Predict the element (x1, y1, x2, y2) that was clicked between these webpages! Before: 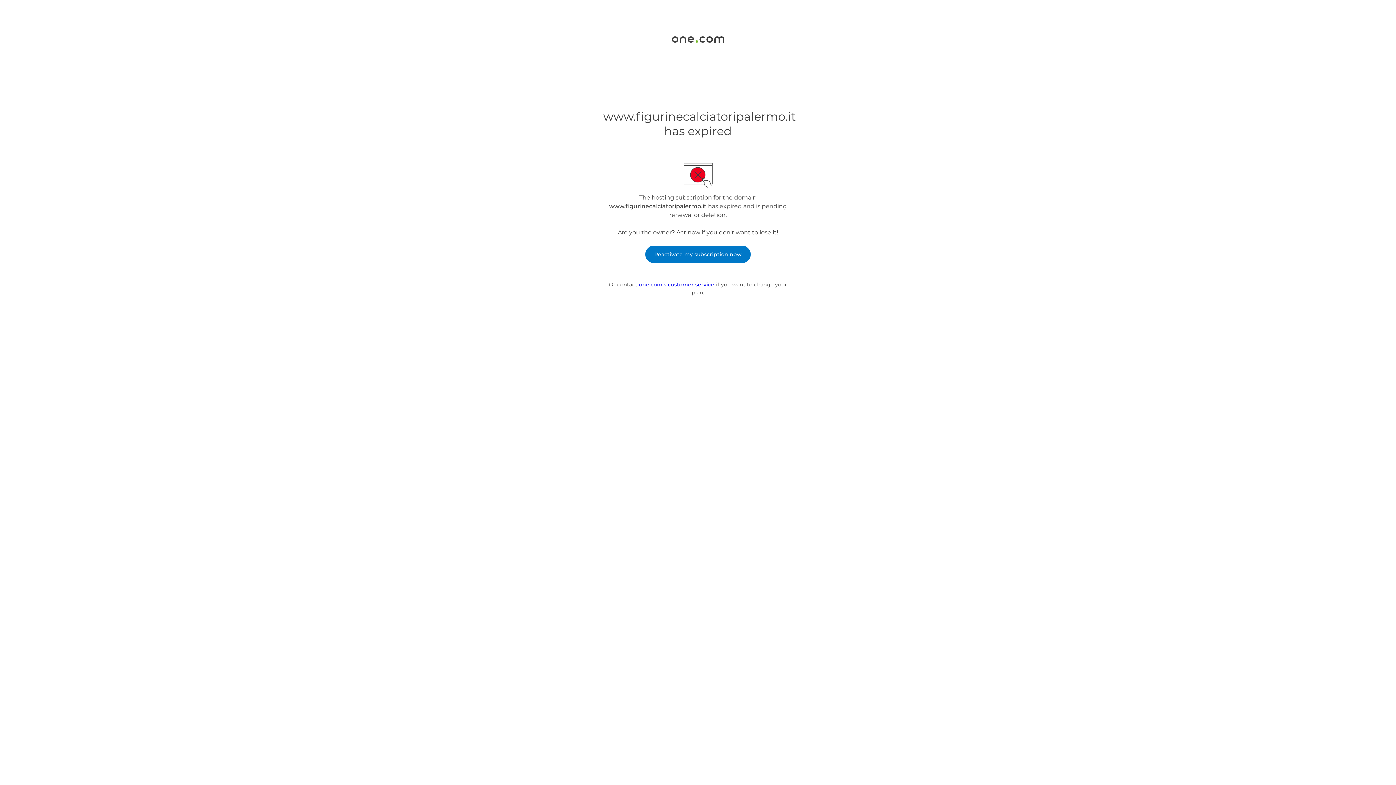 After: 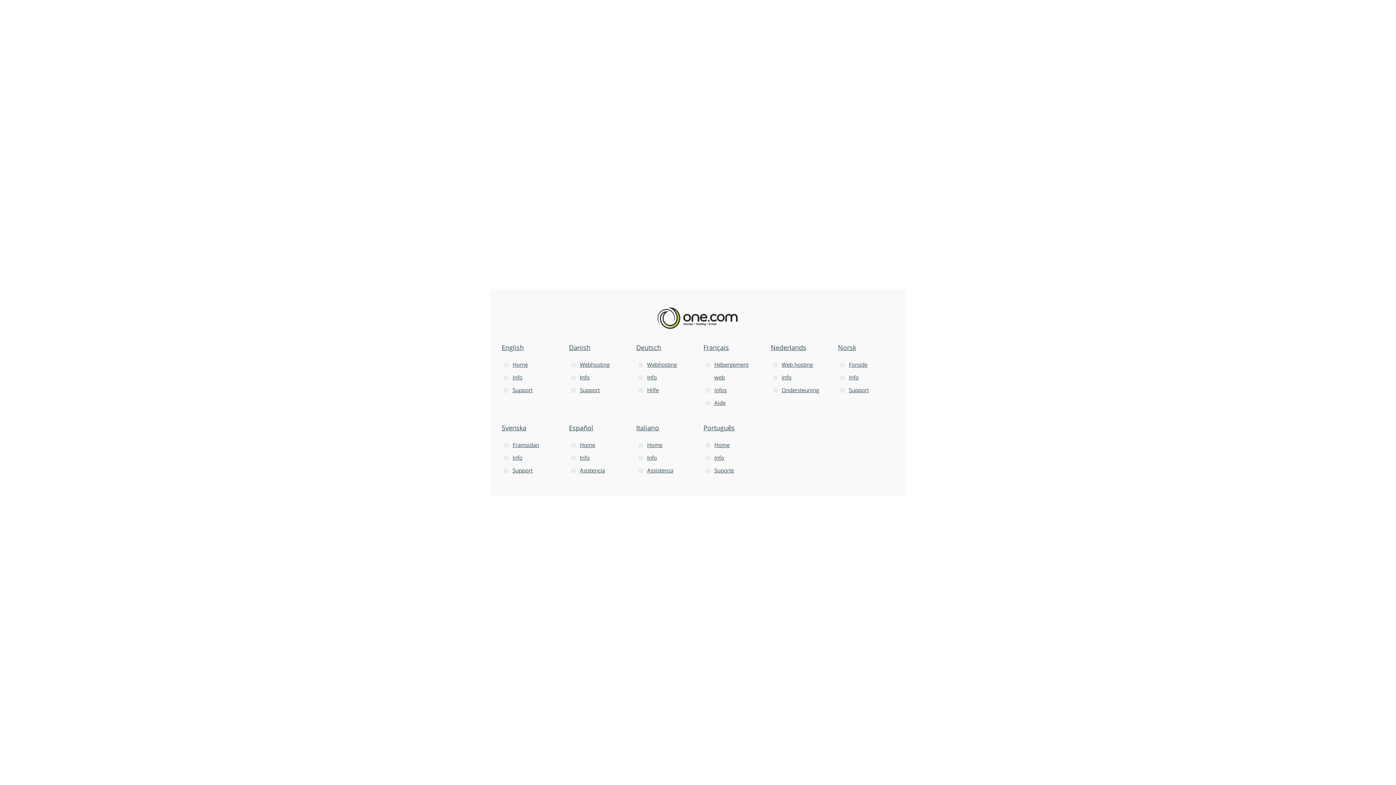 Action: bbox: (671, 37, 724, 44)